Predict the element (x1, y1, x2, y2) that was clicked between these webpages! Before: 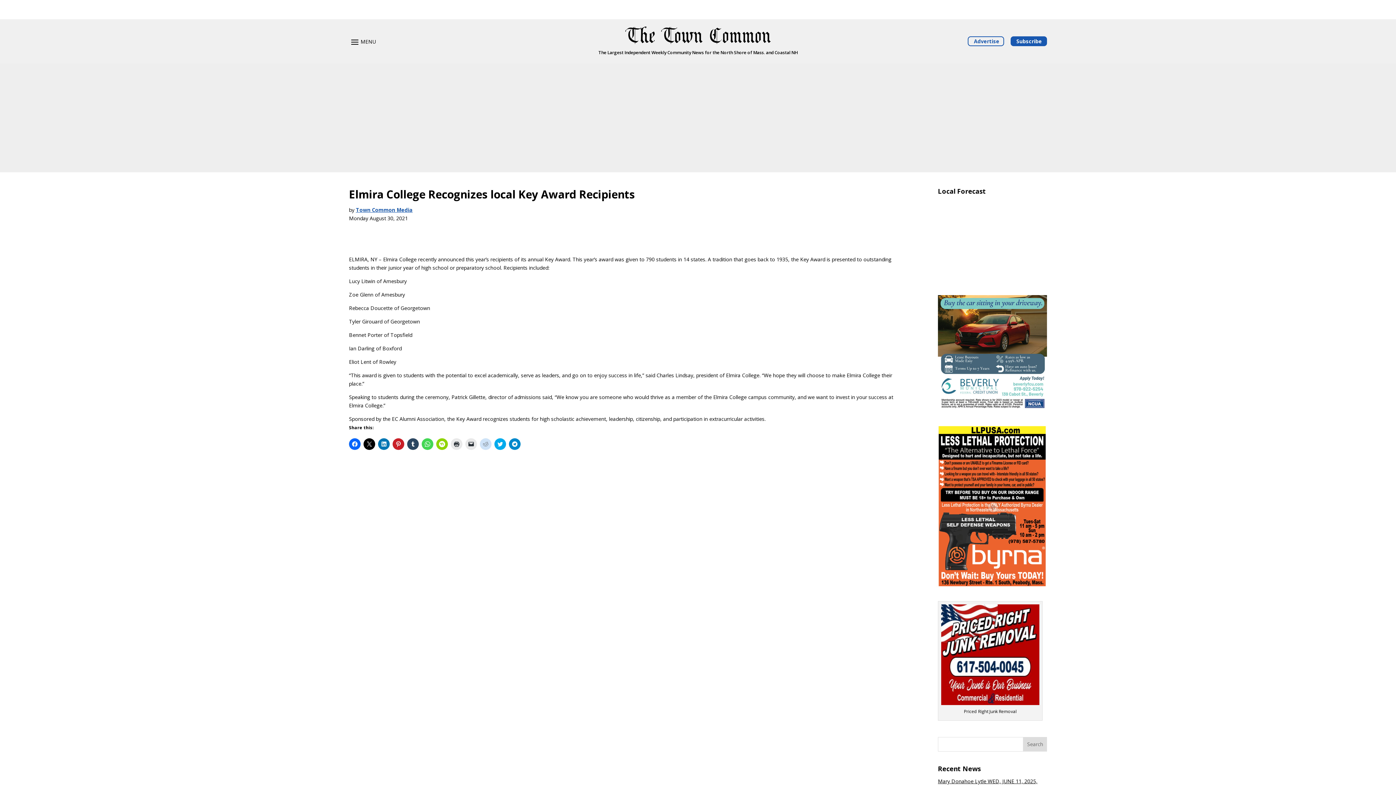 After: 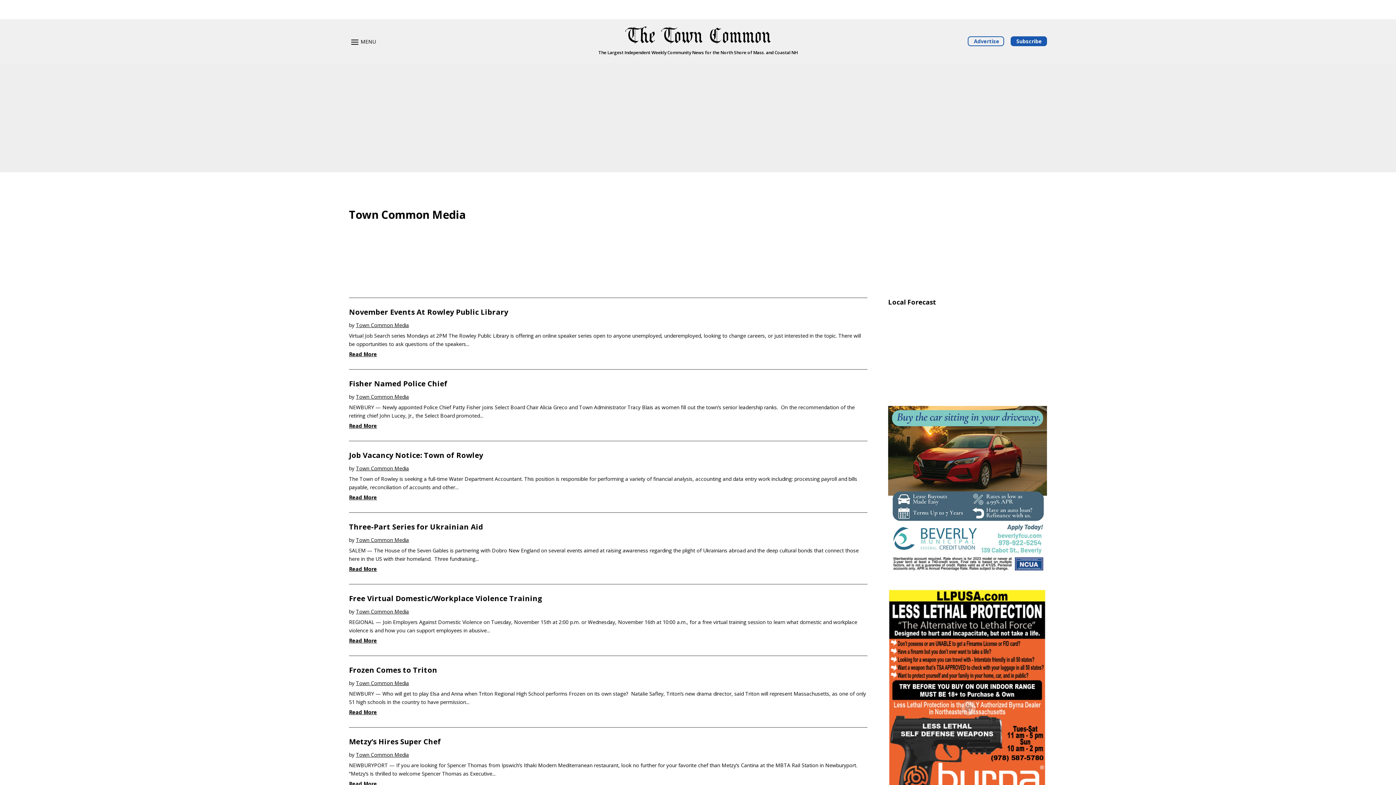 Action: bbox: (356, 206, 412, 213) label: Town Common Media